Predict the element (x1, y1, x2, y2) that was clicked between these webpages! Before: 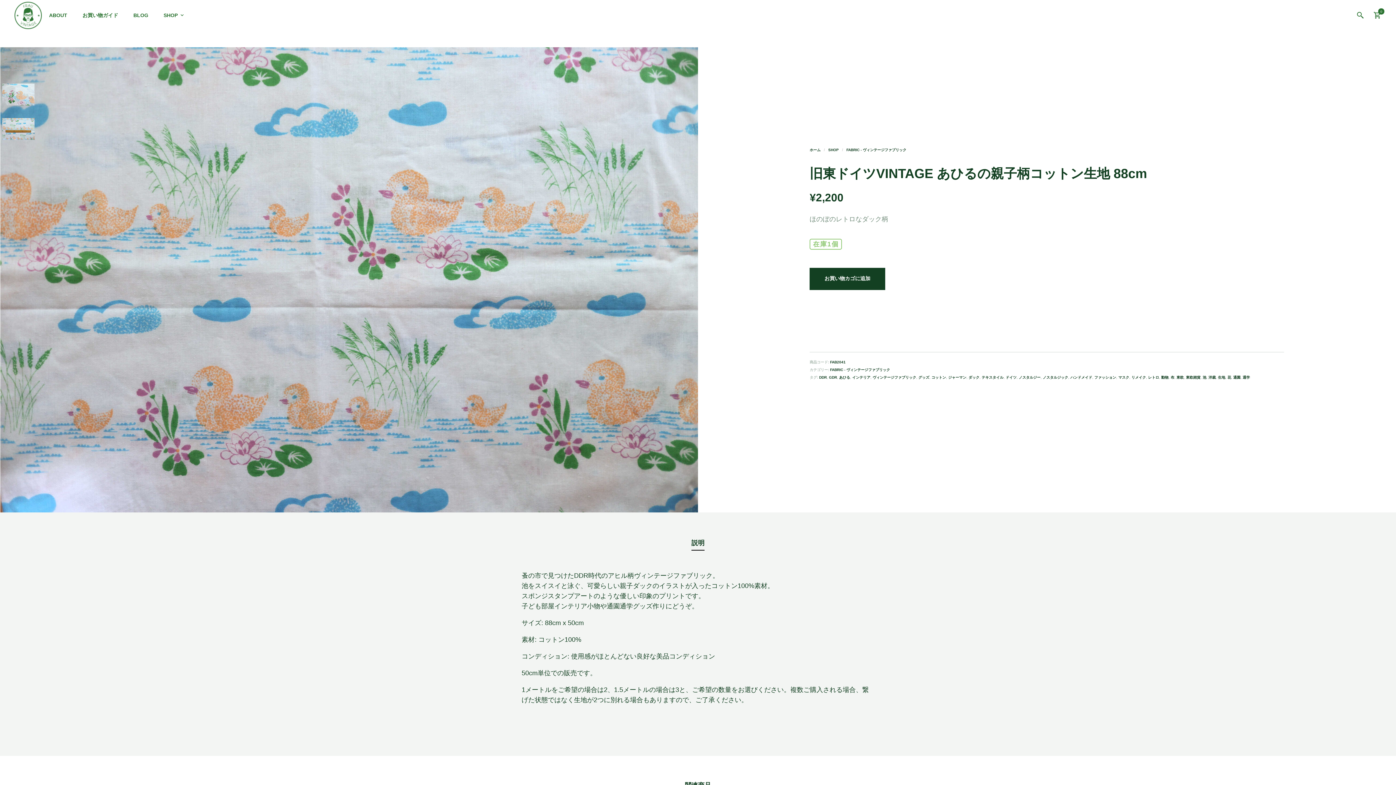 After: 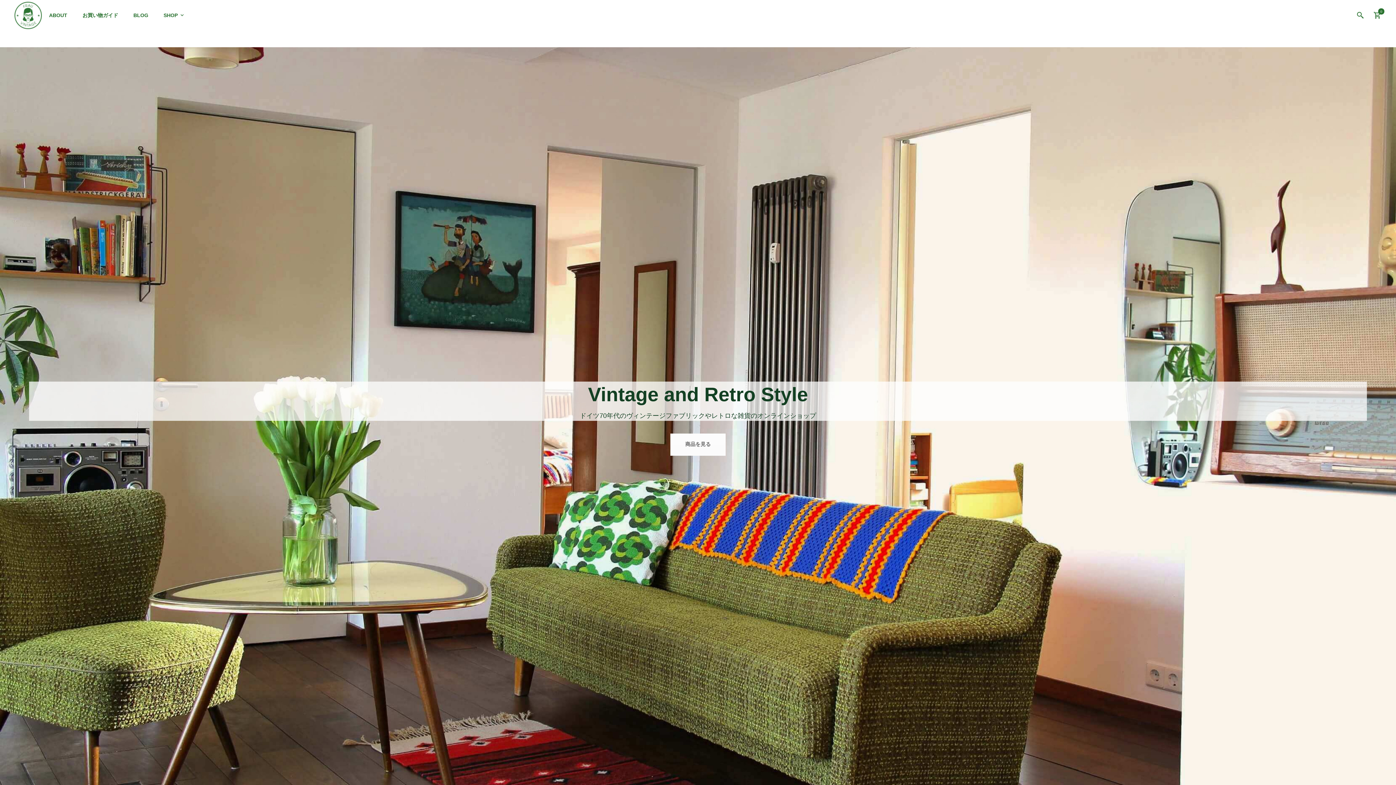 Action: label: ホーム bbox: (809, 147, 820, 151)